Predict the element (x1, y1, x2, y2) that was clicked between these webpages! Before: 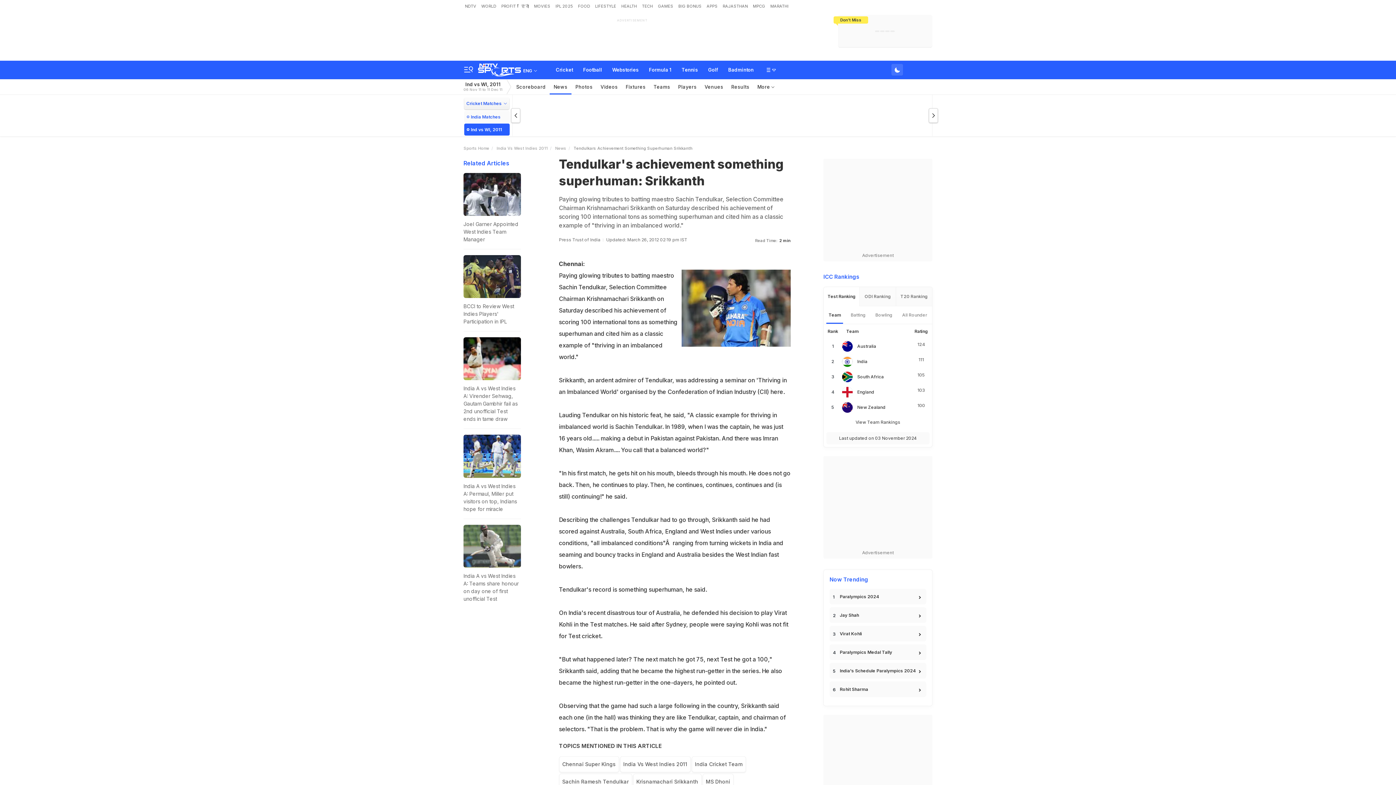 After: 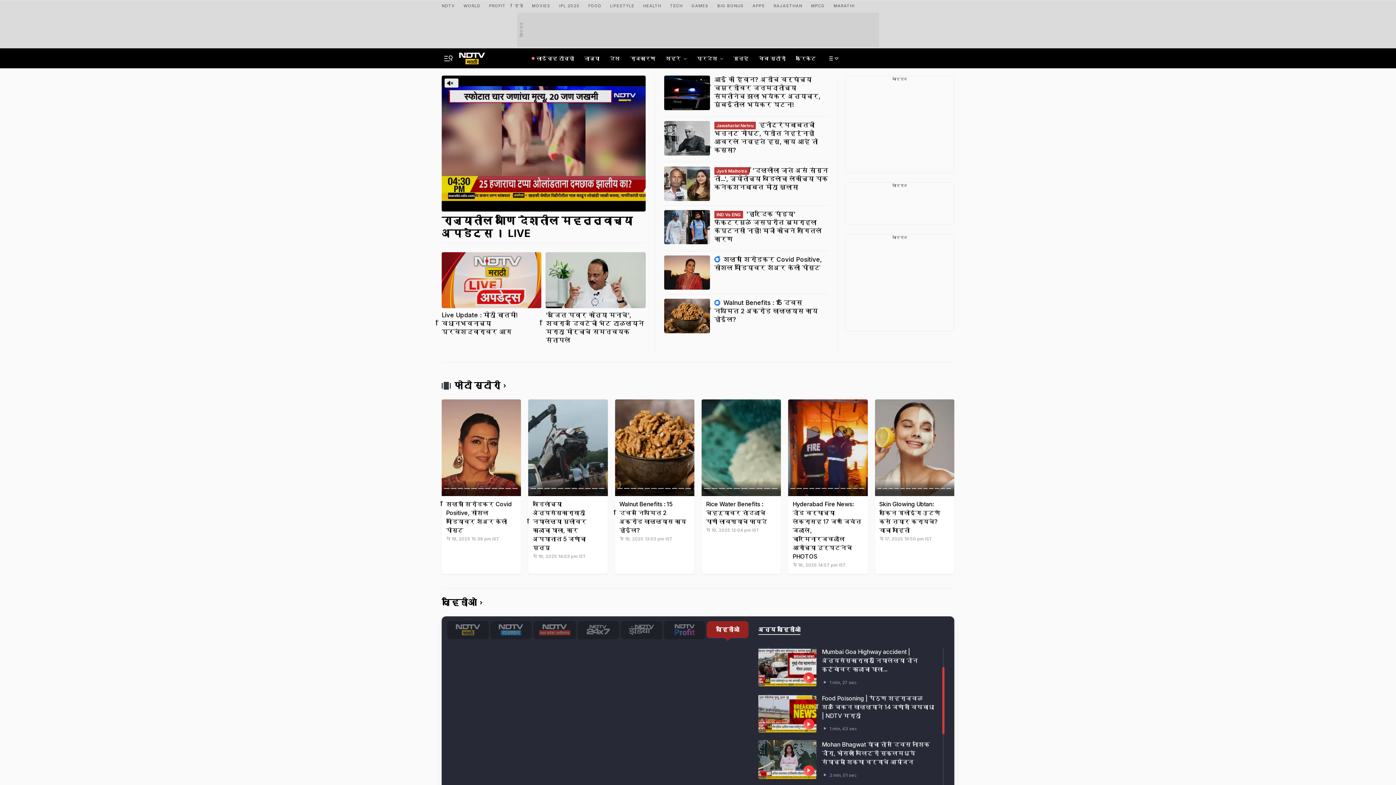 Action: label: MARATHI bbox: (769, 0, 790, 12)